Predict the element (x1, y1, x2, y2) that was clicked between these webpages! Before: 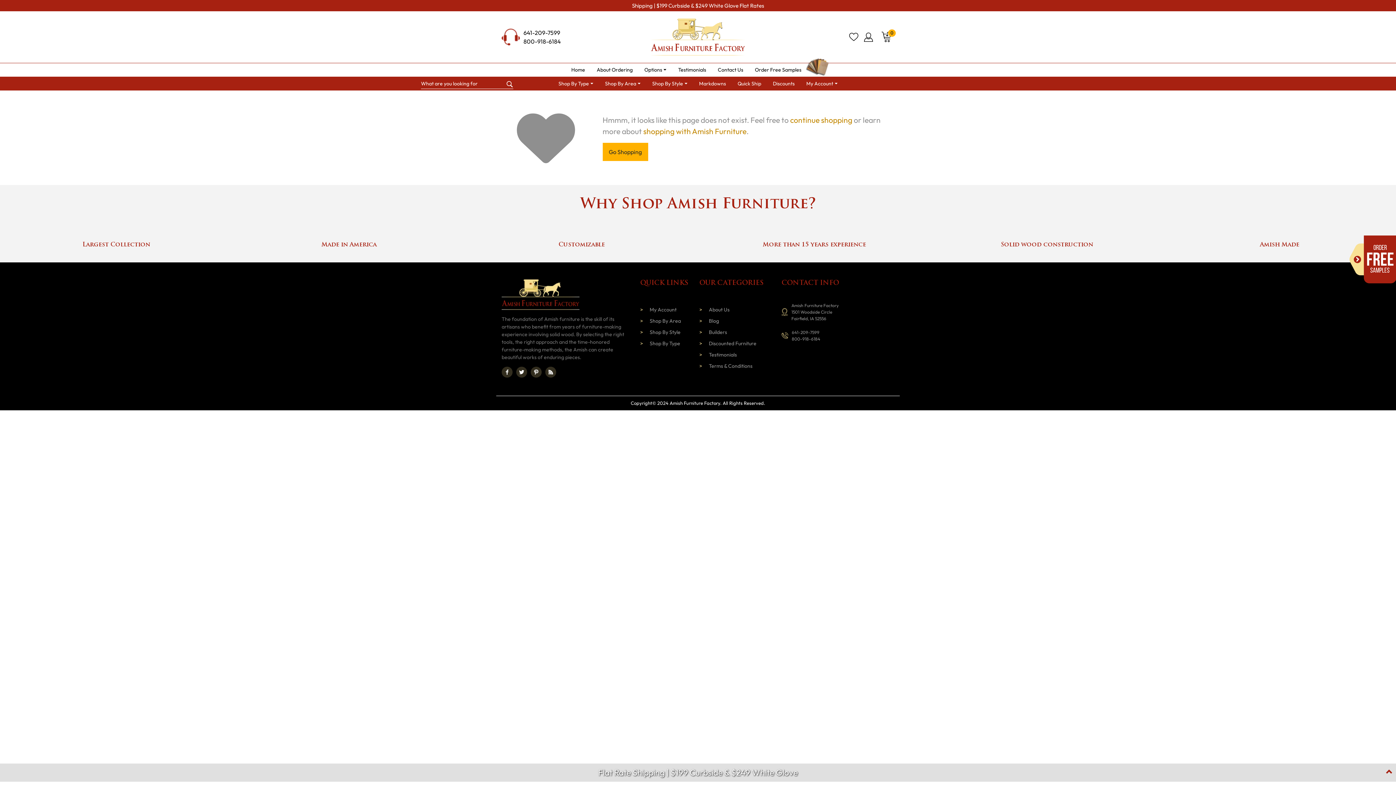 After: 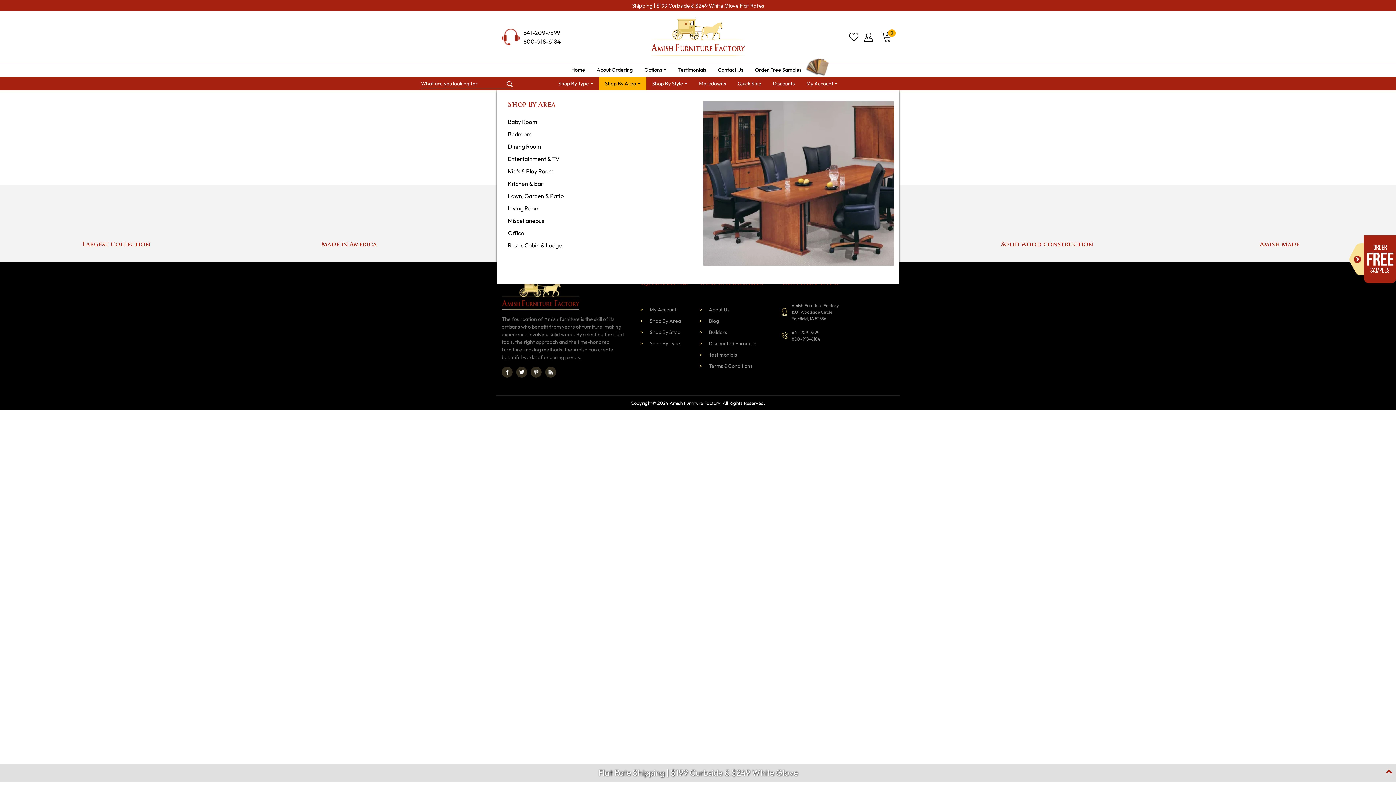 Action: label: Shop By Area bbox: (599, 76, 646, 90)